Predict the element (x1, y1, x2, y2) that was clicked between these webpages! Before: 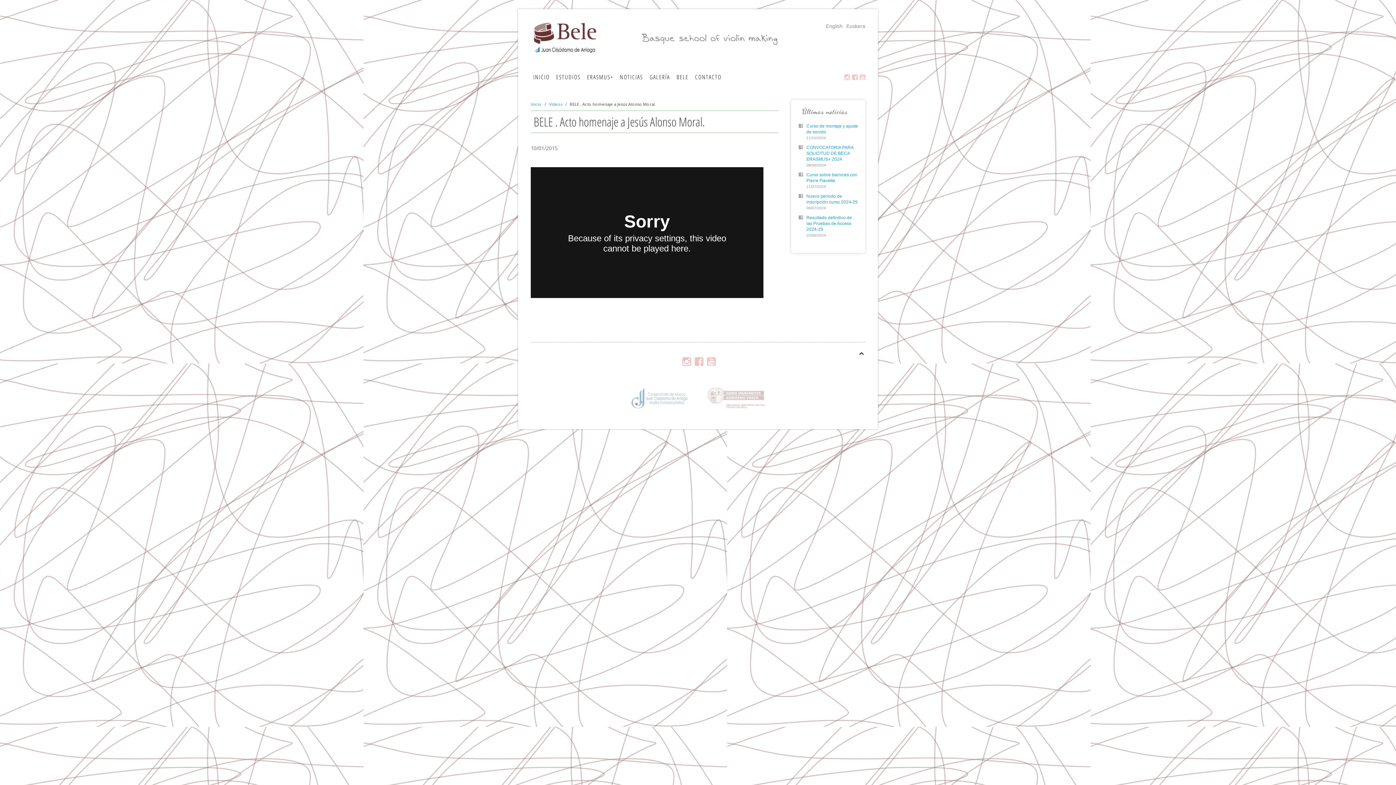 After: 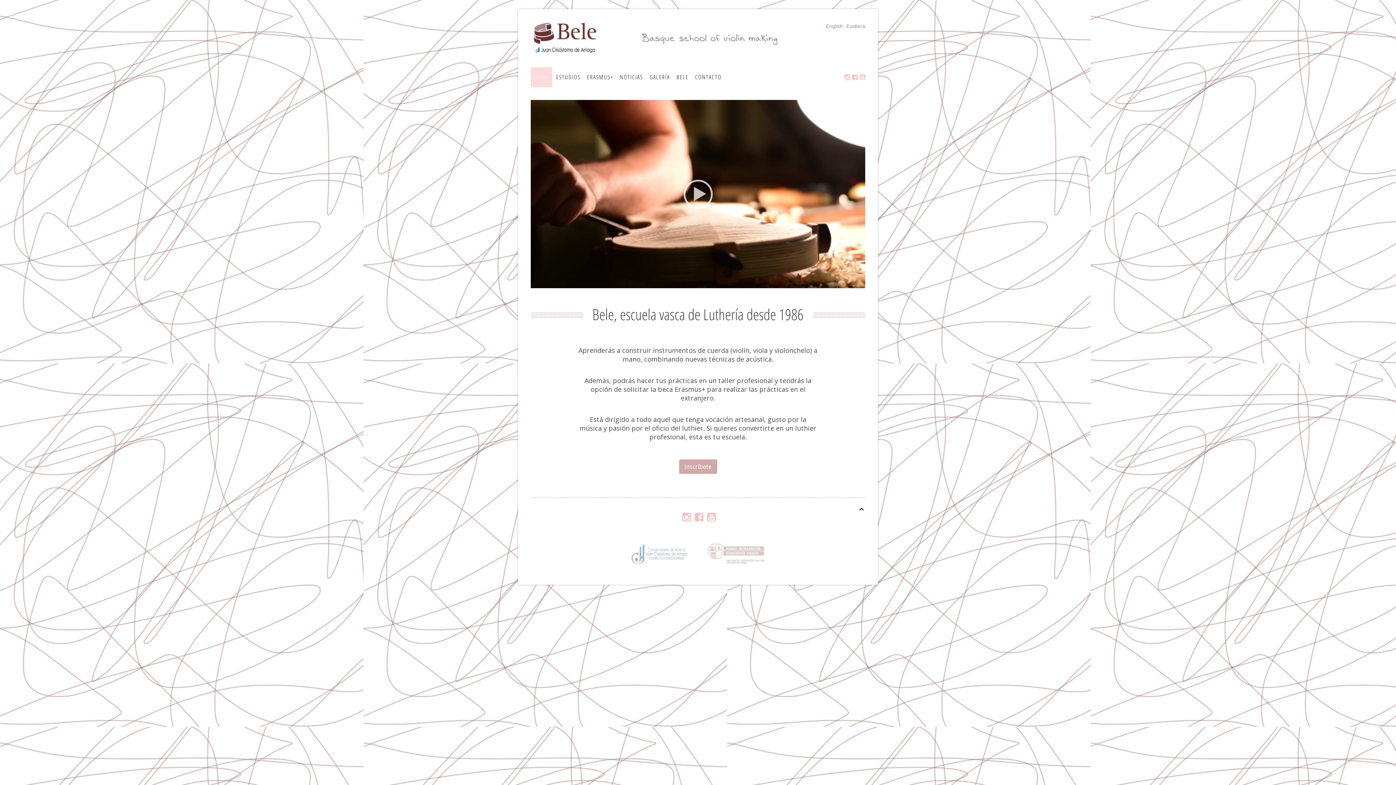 Action: label: Inicio bbox: (530, 100, 541, 108)